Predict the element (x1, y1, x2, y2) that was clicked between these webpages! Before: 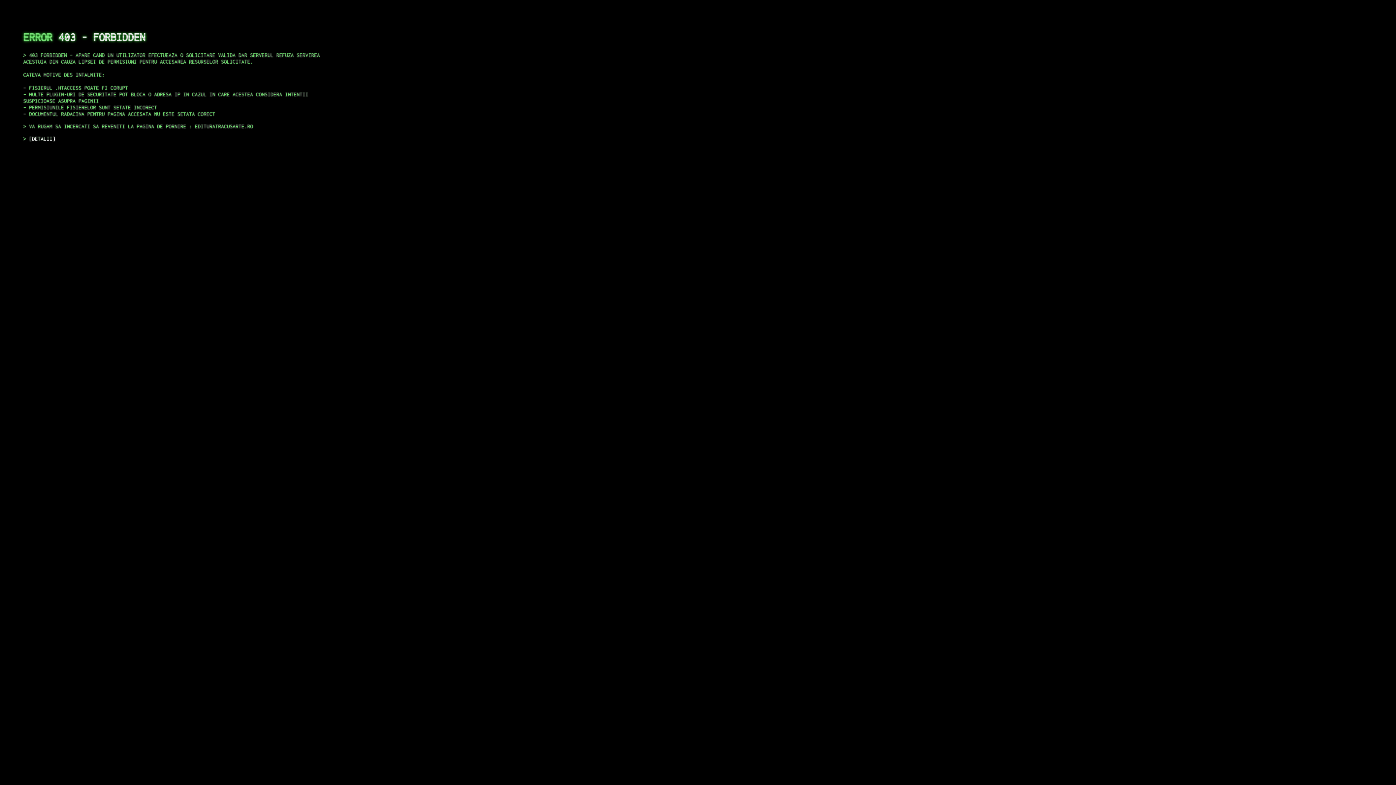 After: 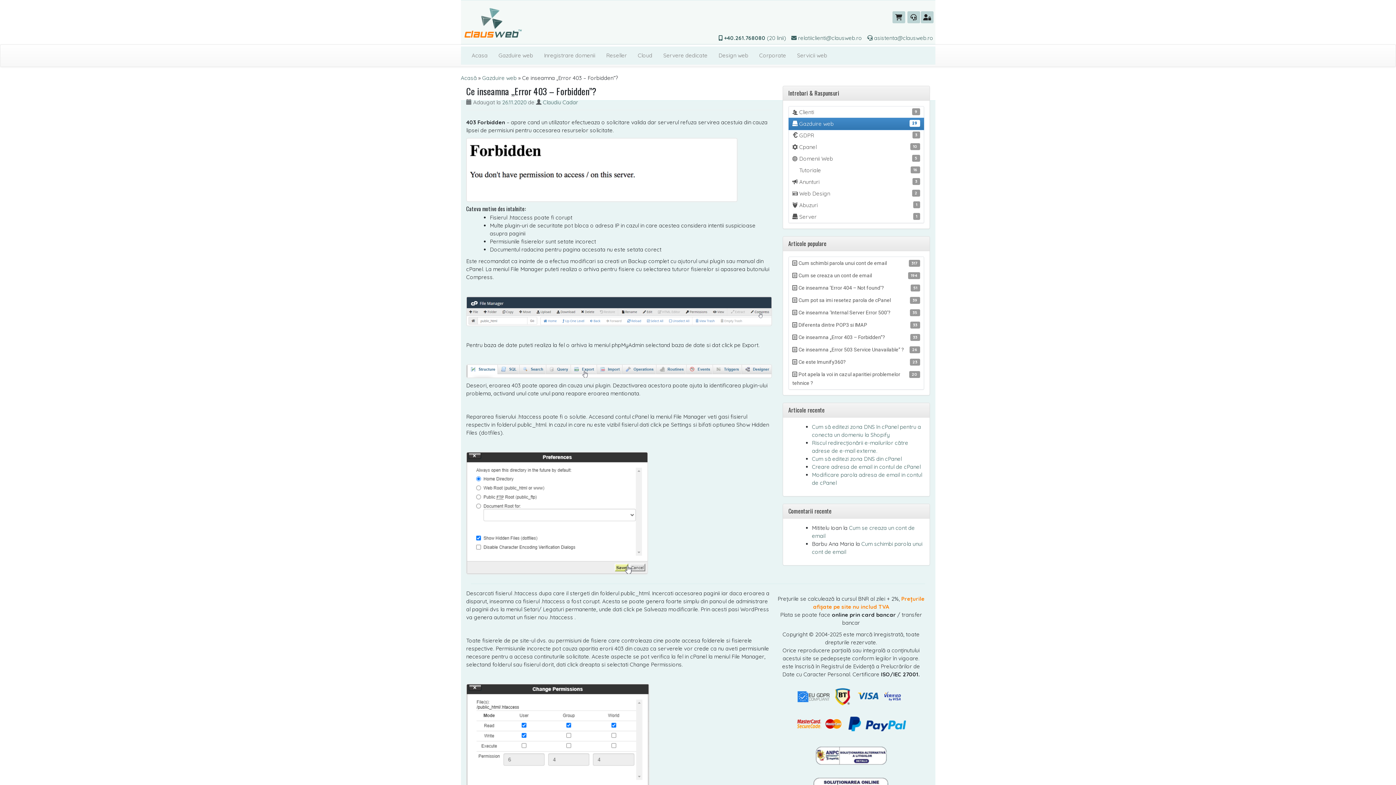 Action: label: DETALII bbox: (29, 135, 55, 141)